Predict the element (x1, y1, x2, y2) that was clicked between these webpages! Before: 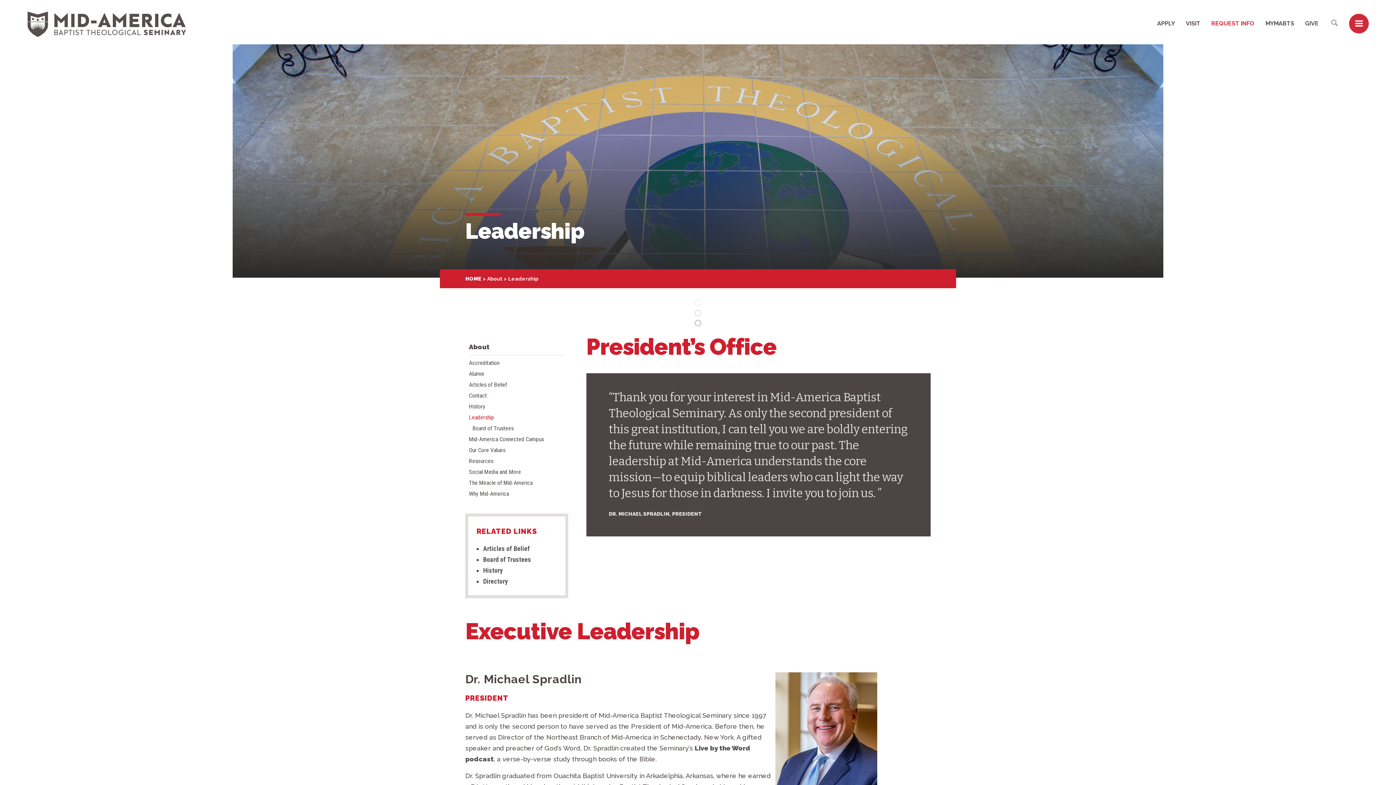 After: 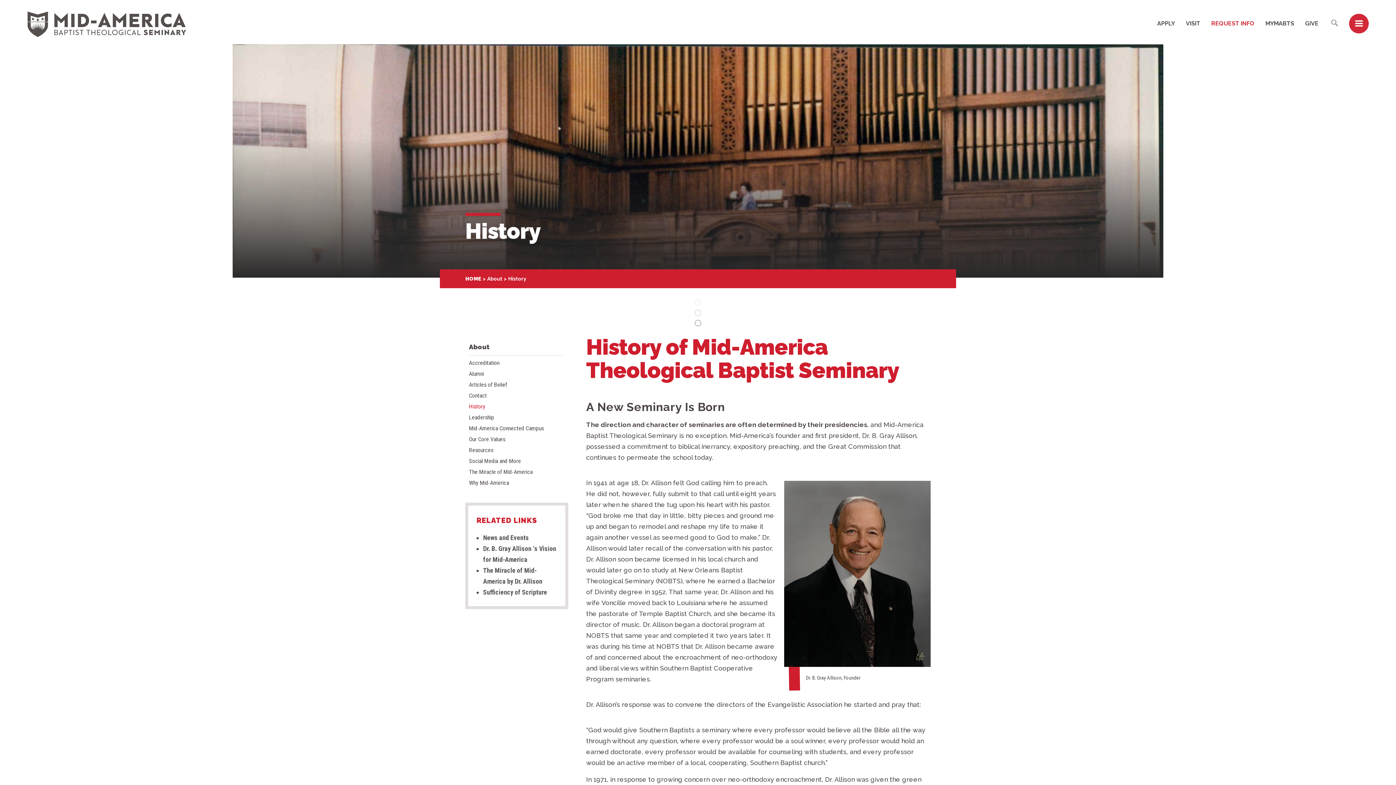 Action: bbox: (483, 566, 502, 574) label: History